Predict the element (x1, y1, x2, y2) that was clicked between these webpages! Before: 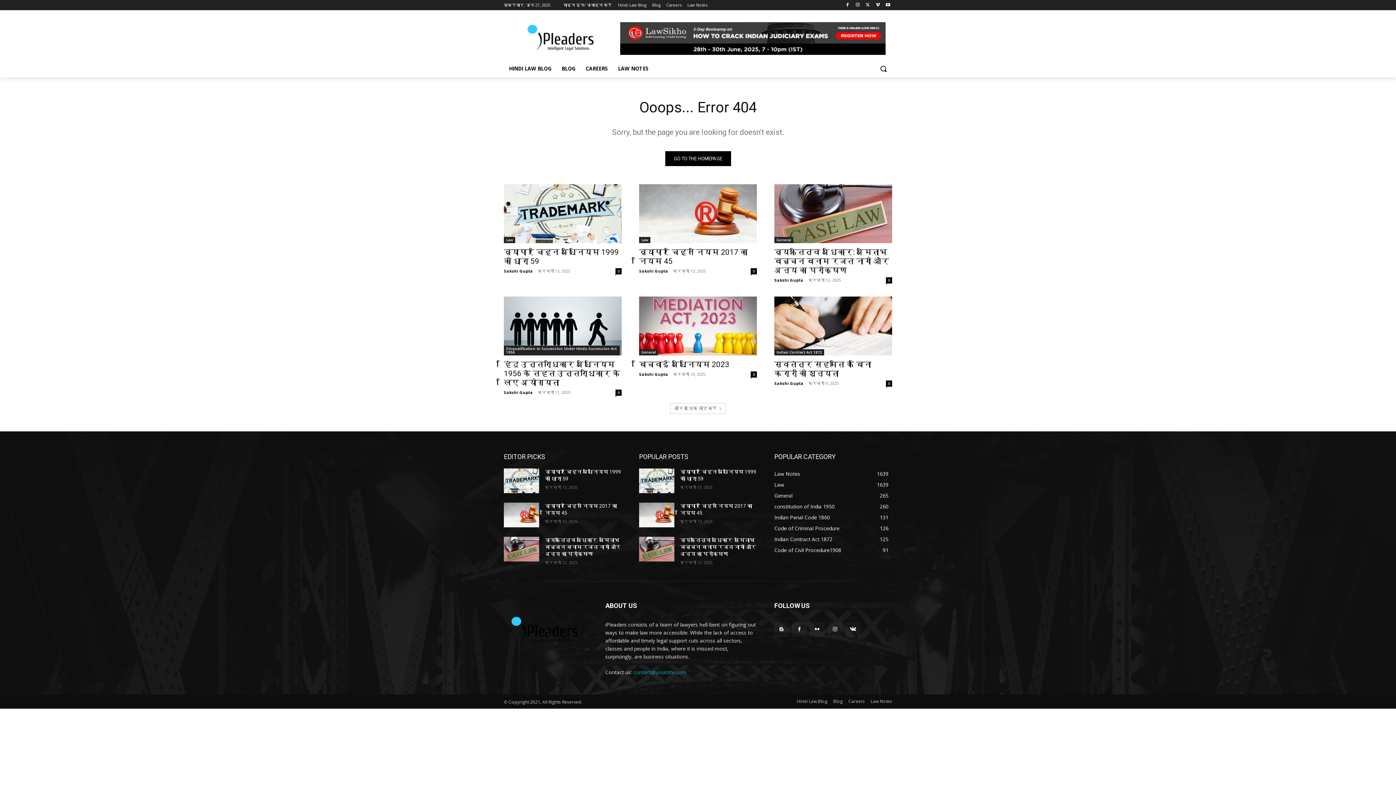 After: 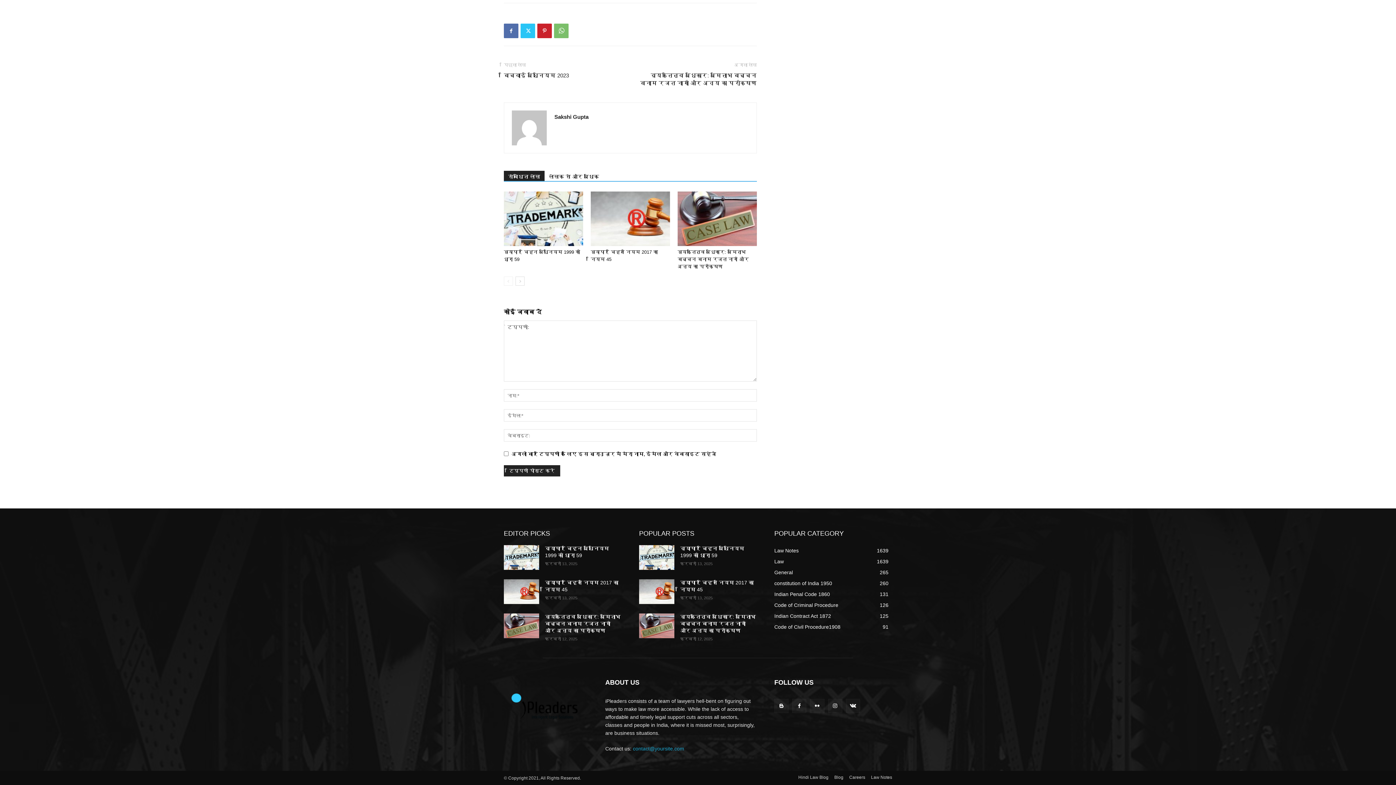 Action: label: 0 bbox: (615, 389, 621, 396)